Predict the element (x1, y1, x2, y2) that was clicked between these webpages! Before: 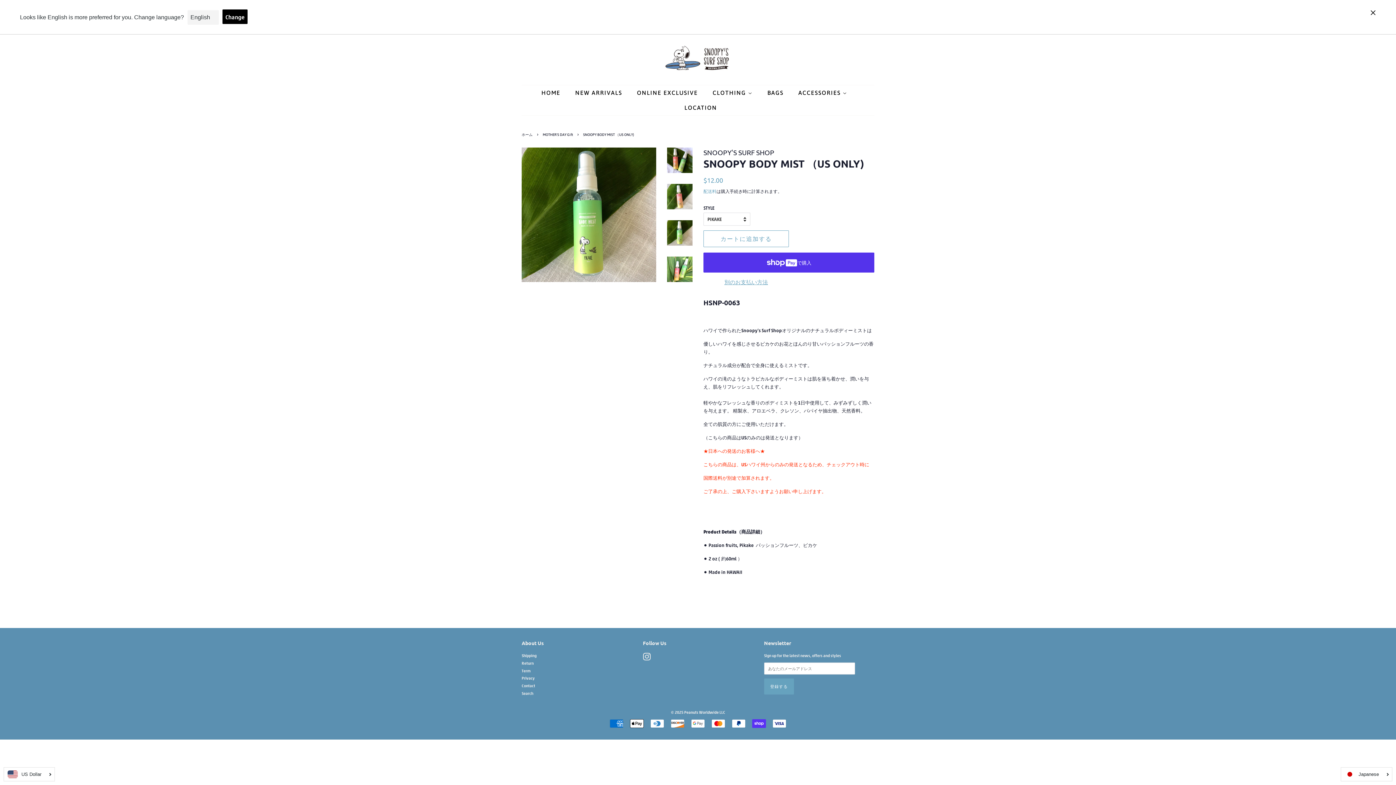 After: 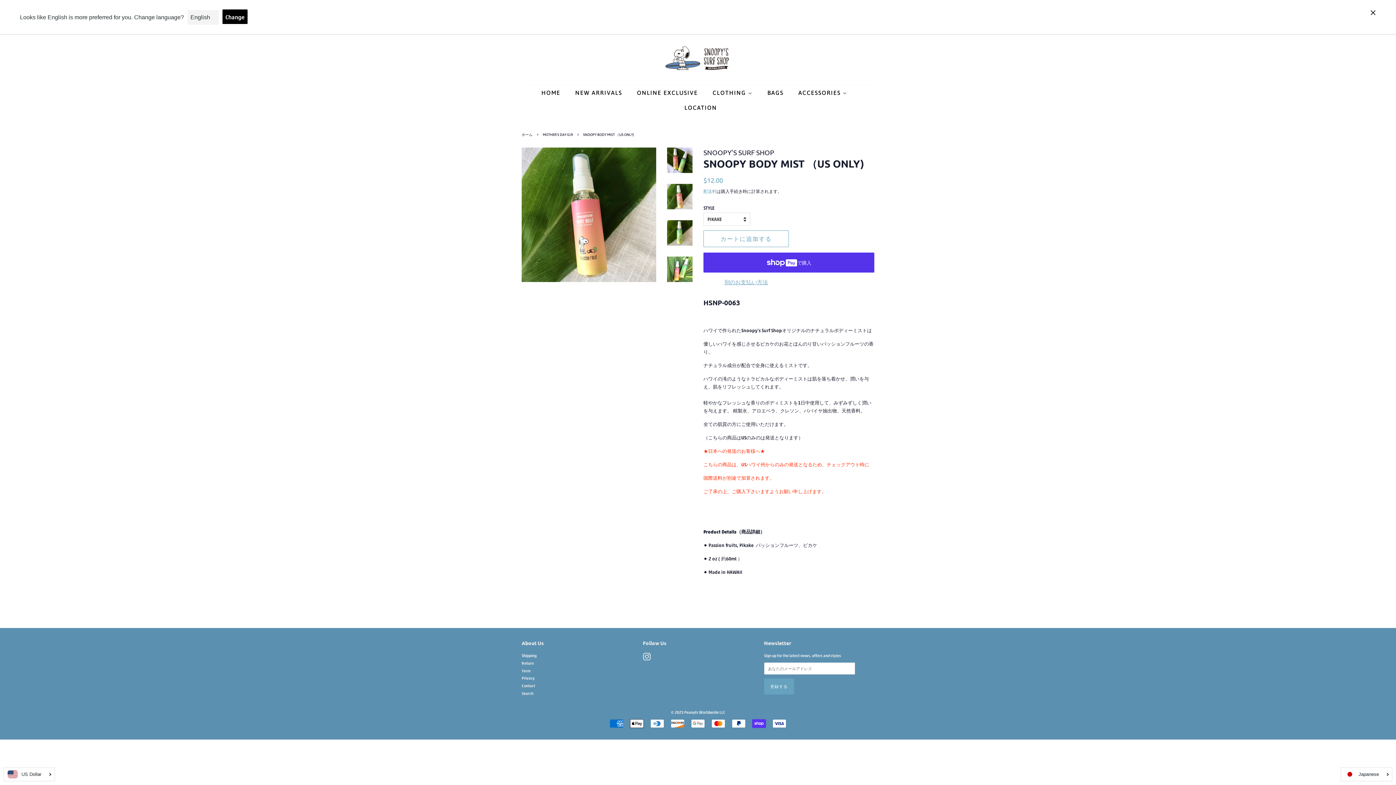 Action: bbox: (667, 184, 692, 209)